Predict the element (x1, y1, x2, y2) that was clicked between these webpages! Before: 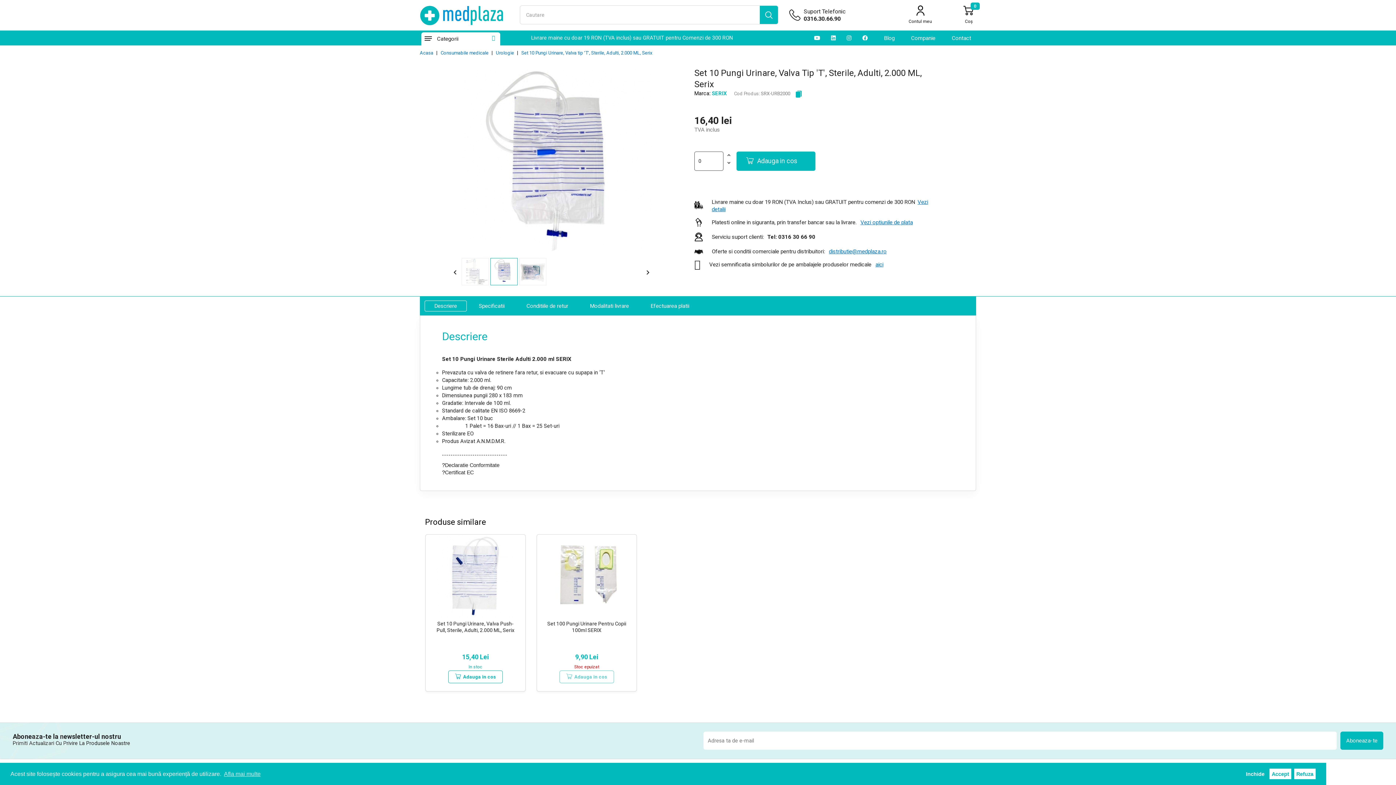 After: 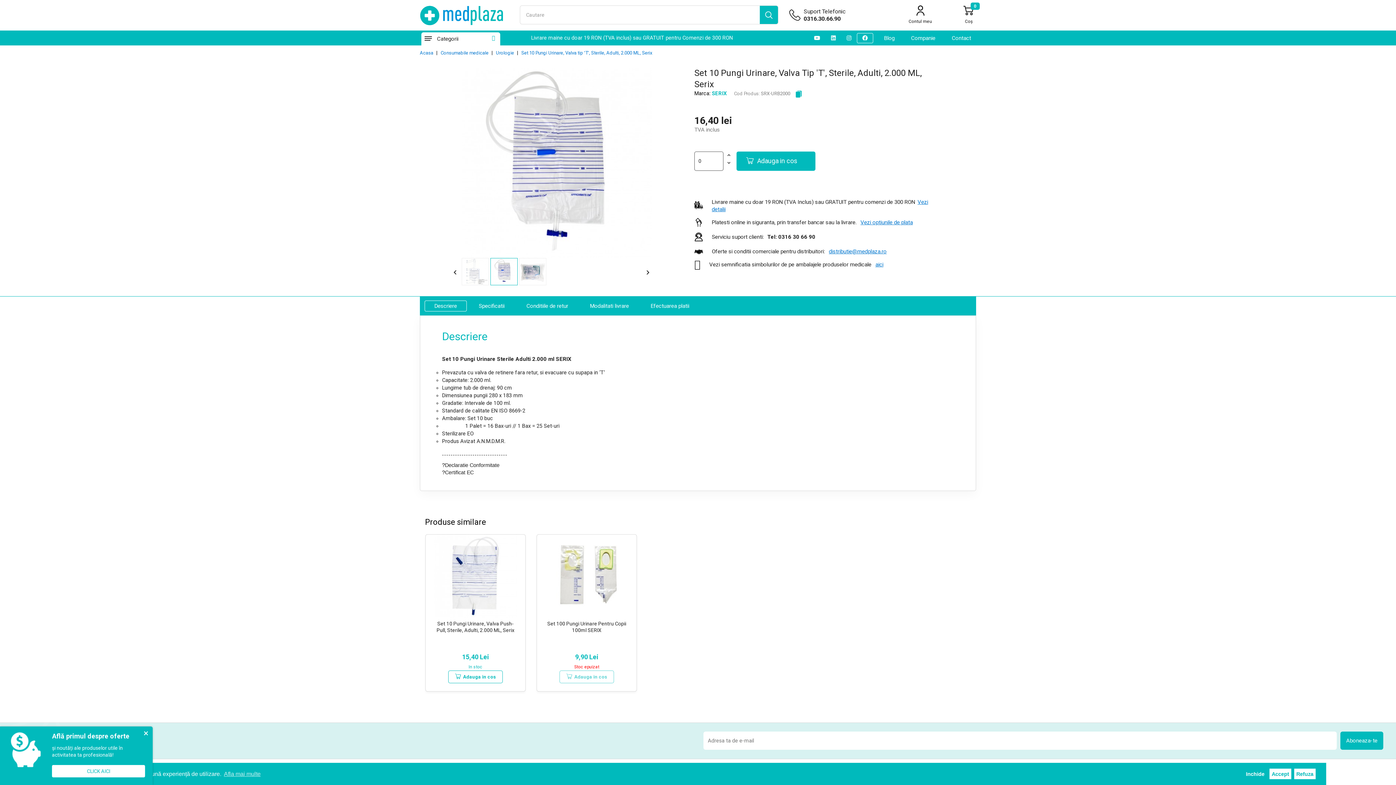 Action: bbox: (857, 32, 873, 43)